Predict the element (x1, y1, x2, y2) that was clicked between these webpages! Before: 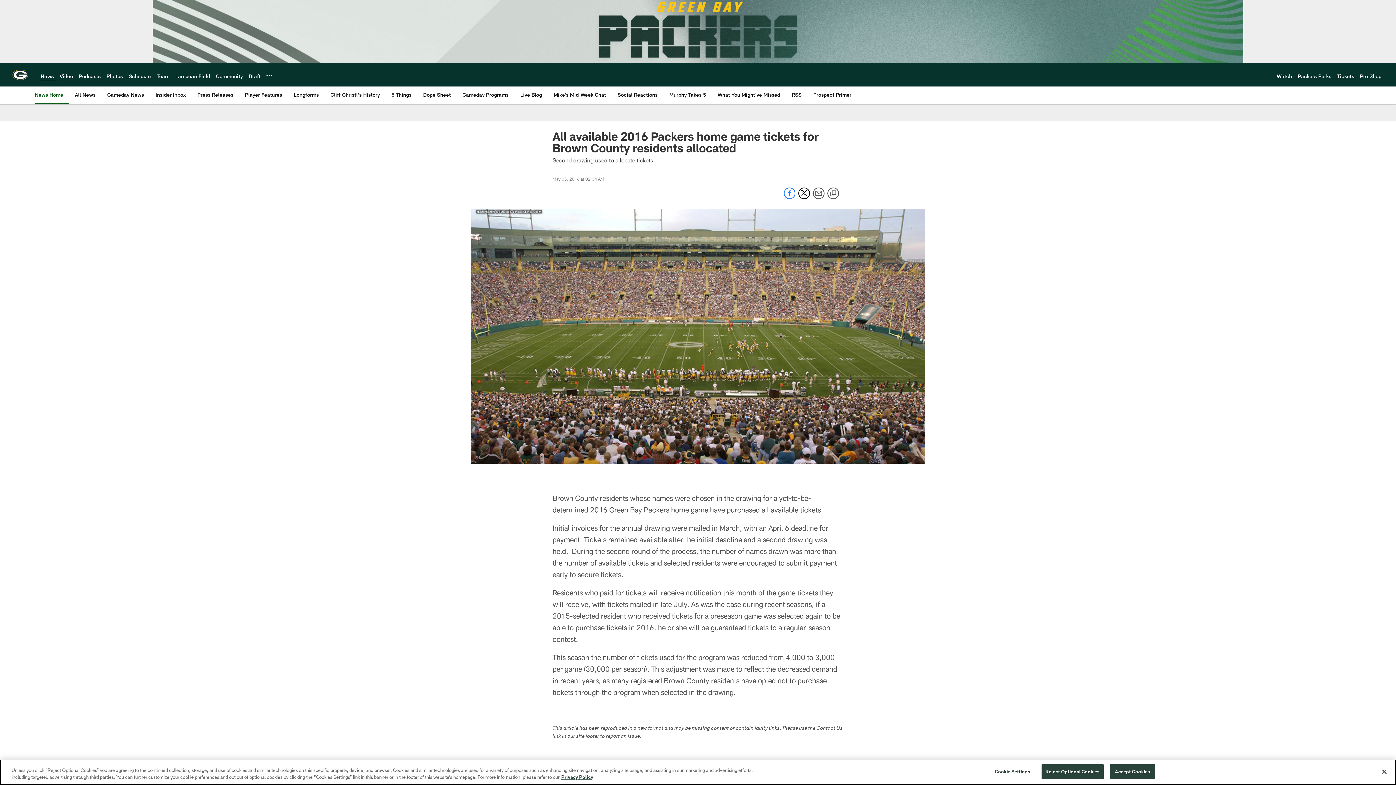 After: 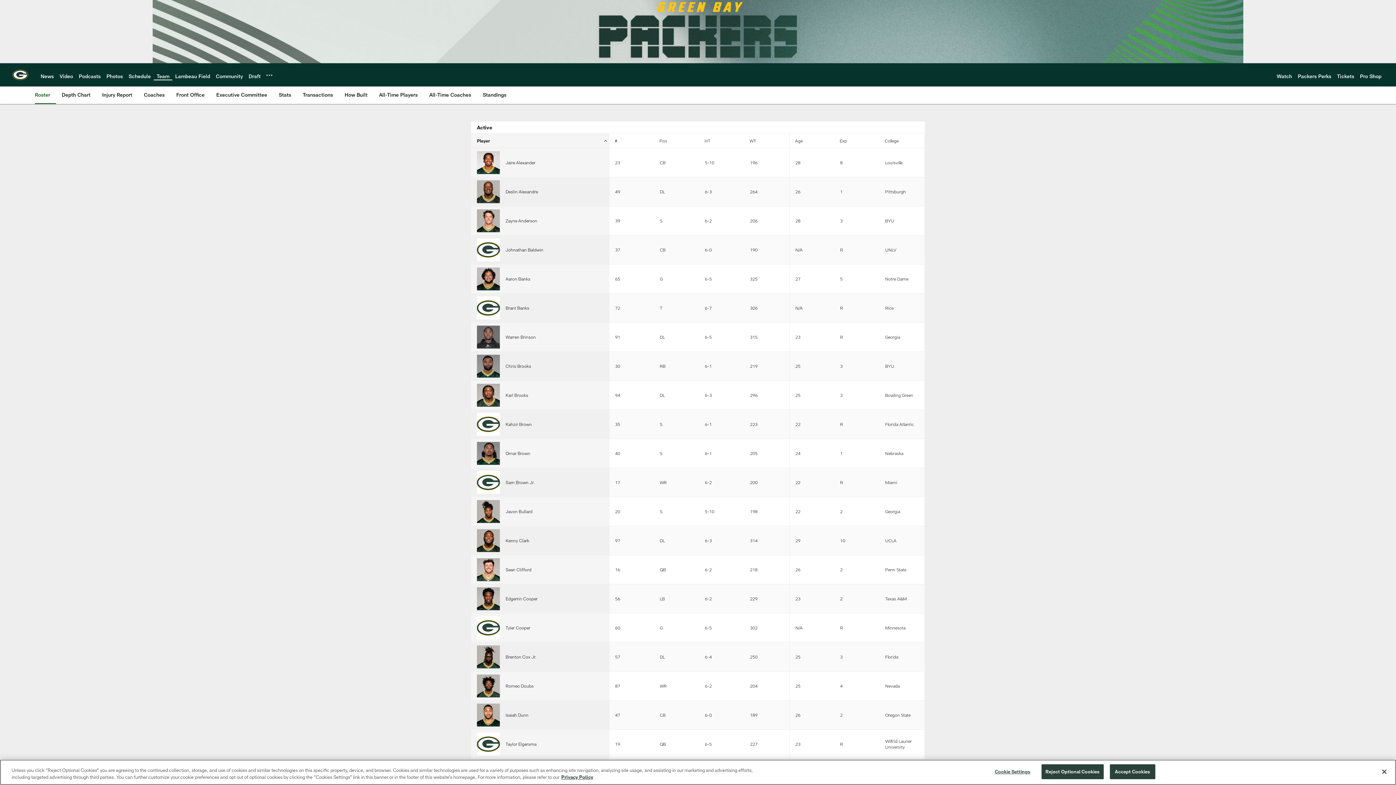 Action: label: Team bbox: (156, 72, 169, 79)